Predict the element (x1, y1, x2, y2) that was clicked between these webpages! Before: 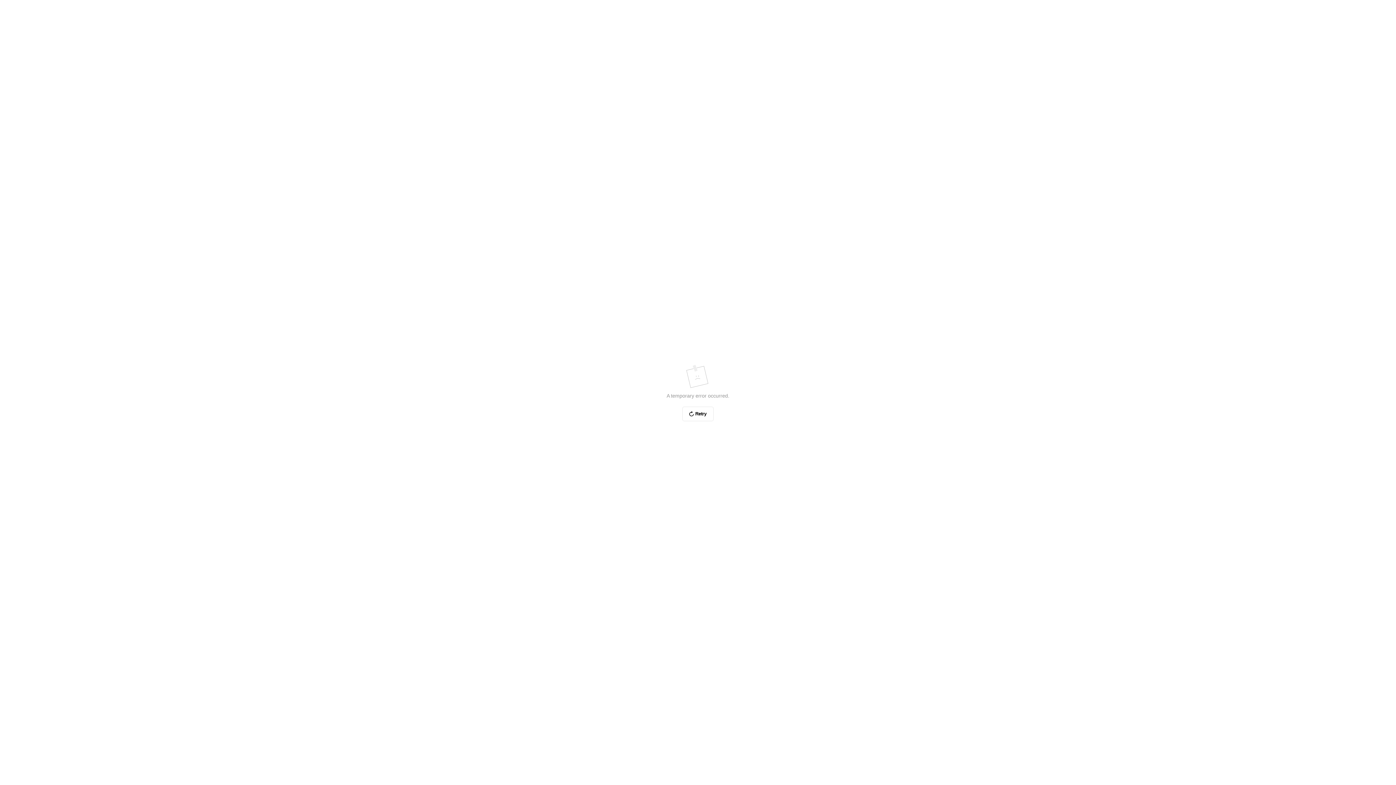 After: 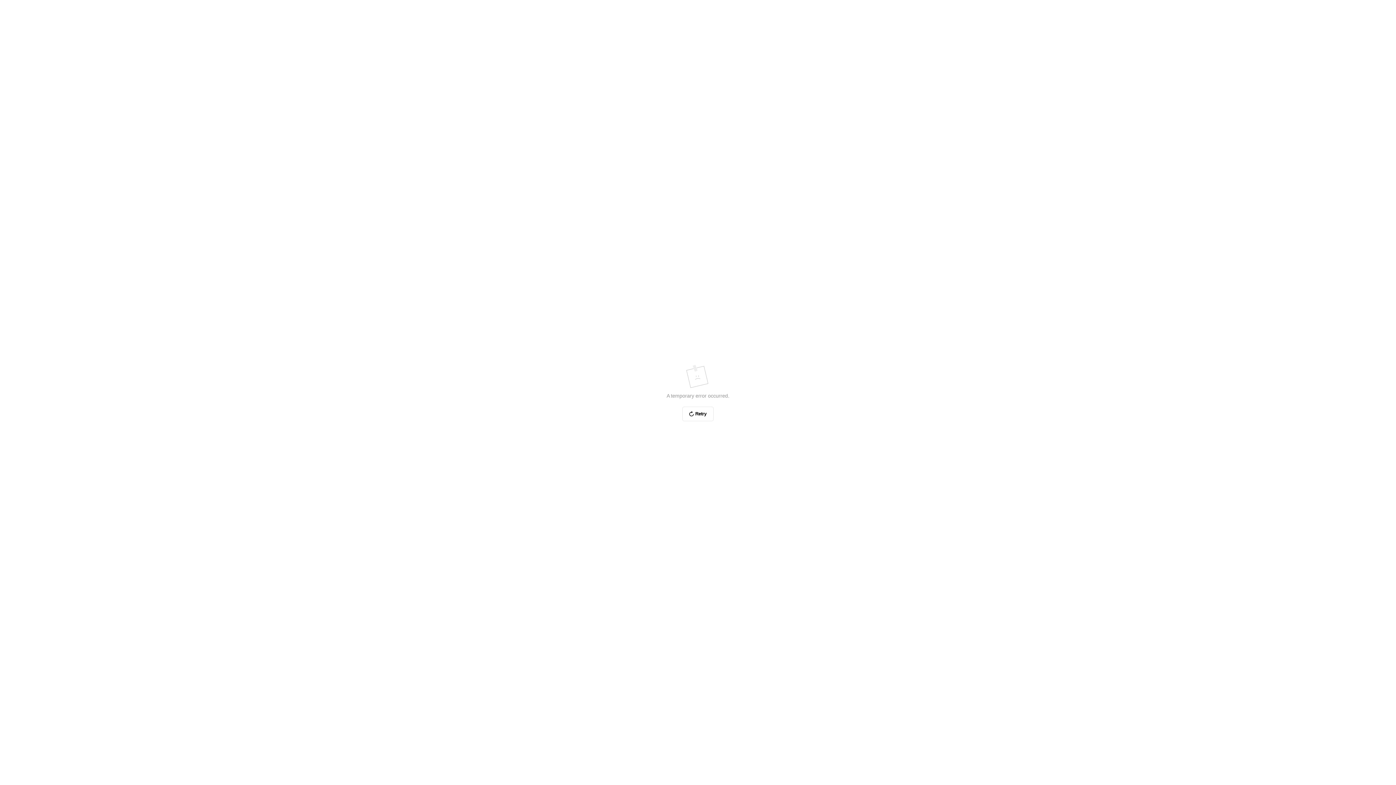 Action: bbox: (682, 406, 713, 421) label: Retry